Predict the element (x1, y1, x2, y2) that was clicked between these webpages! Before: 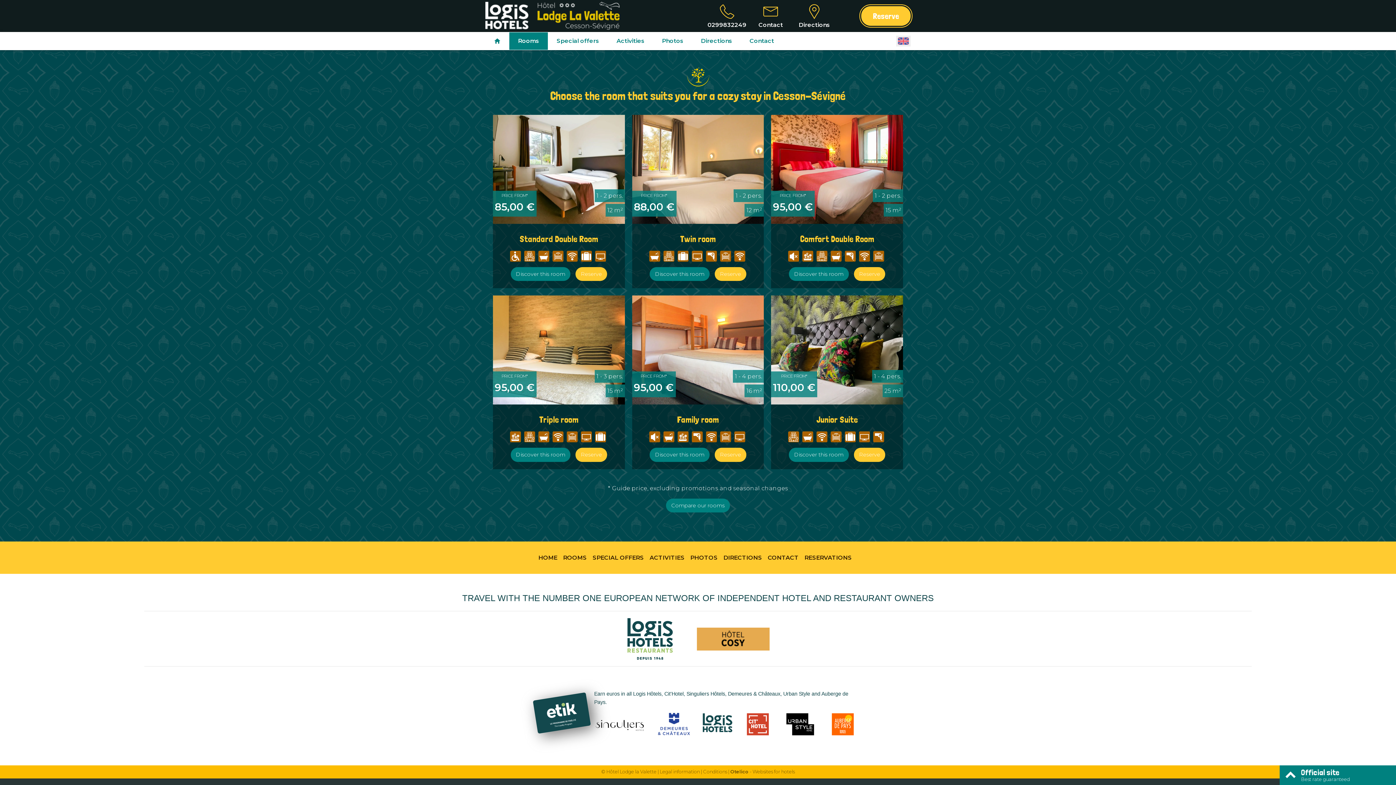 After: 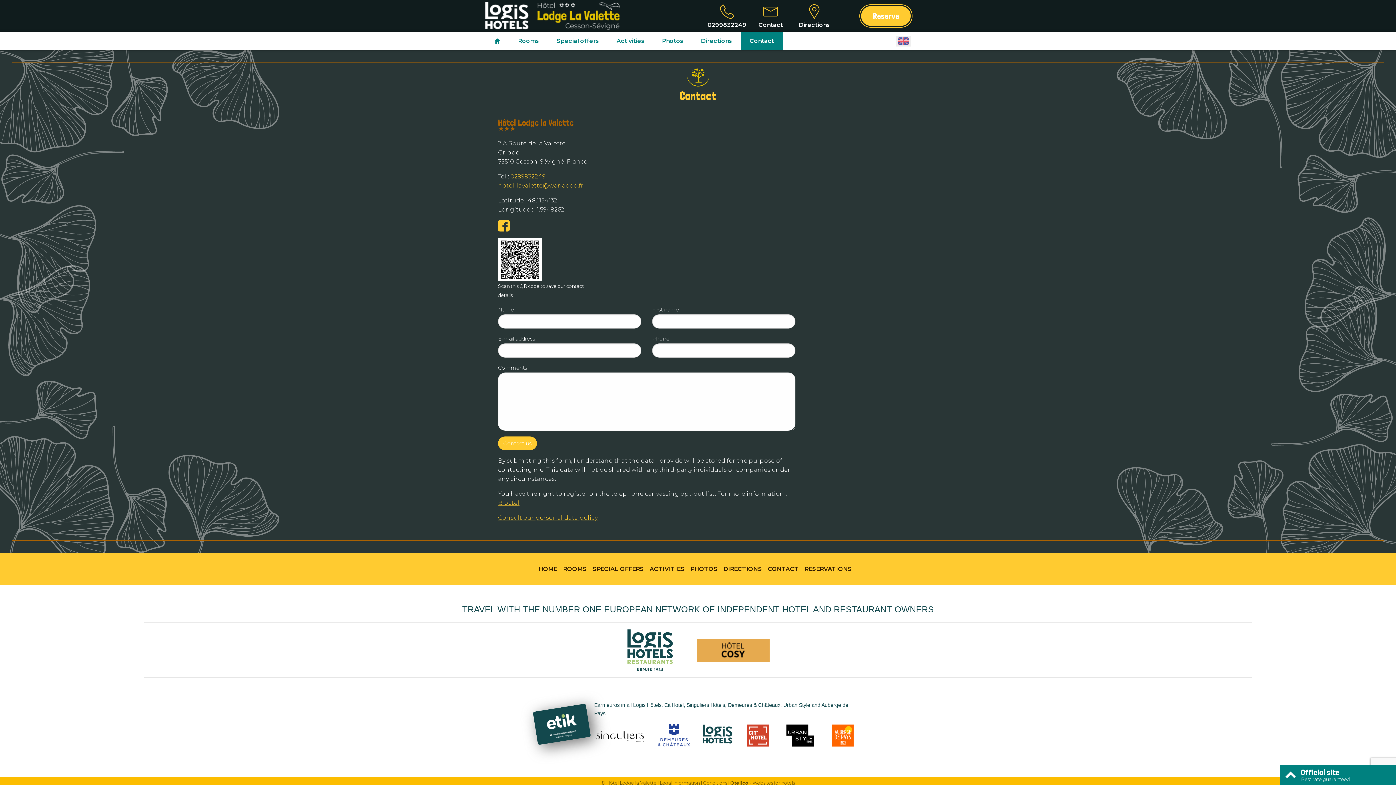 Action: label: Contact bbox: (749, 2, 792, 29)